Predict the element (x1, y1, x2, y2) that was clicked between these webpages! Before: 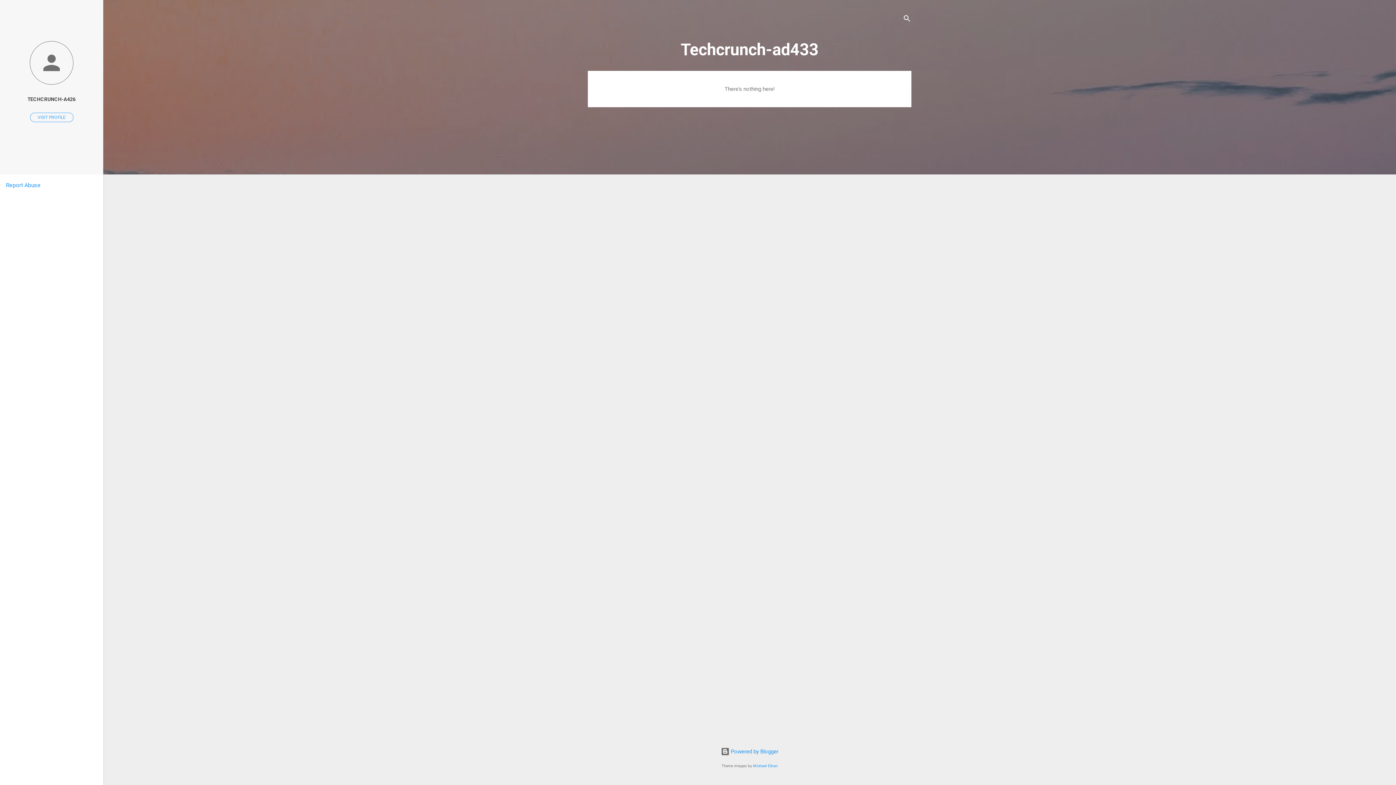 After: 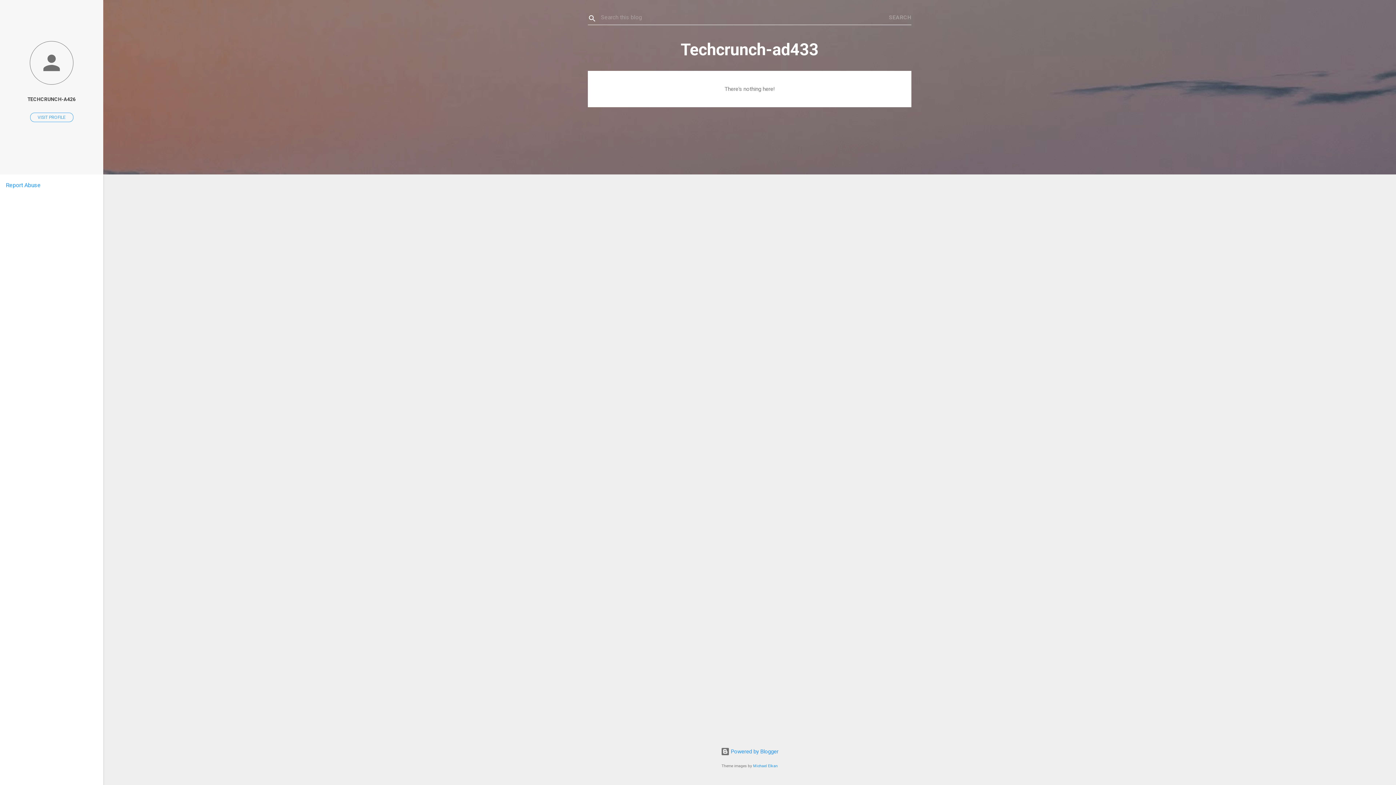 Action: label: Search bbox: (902, 8, 911, 30)